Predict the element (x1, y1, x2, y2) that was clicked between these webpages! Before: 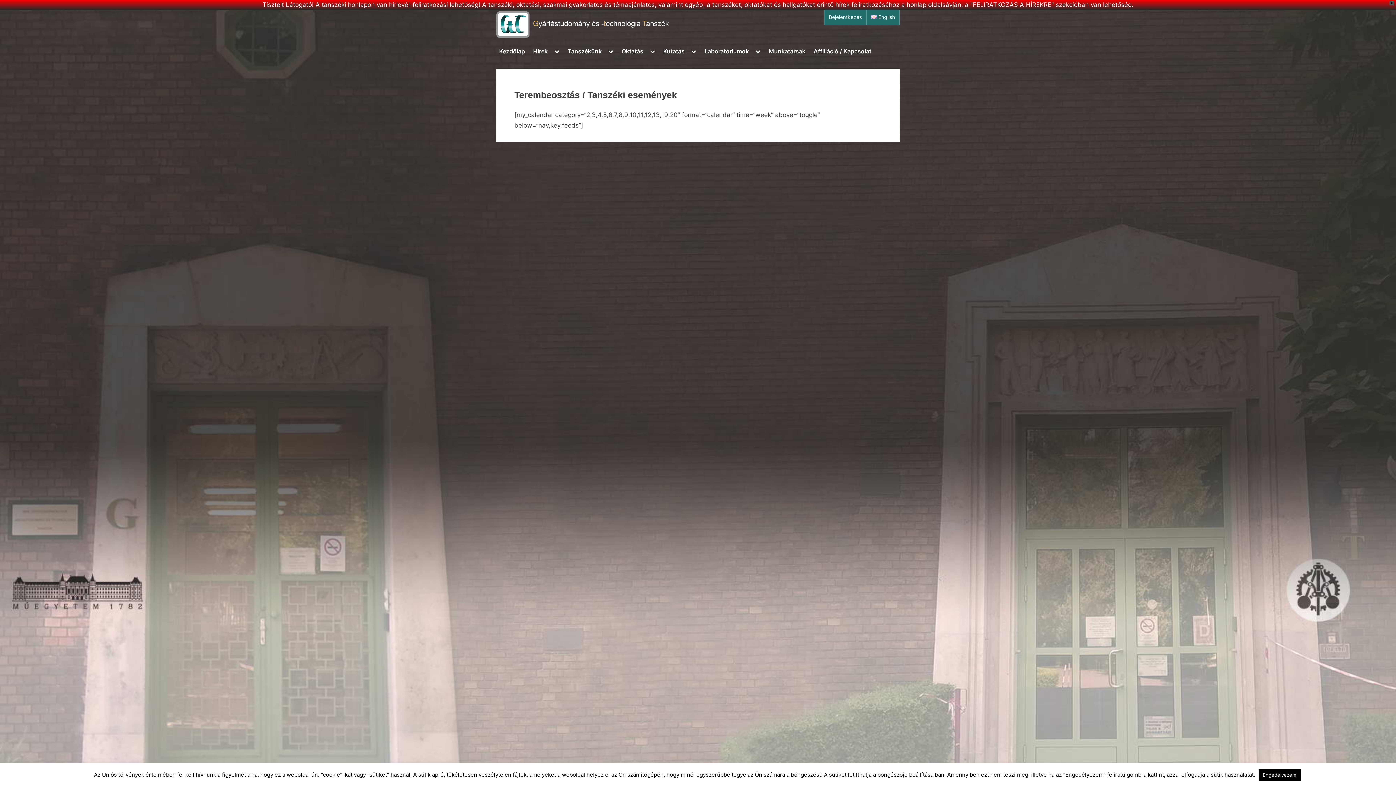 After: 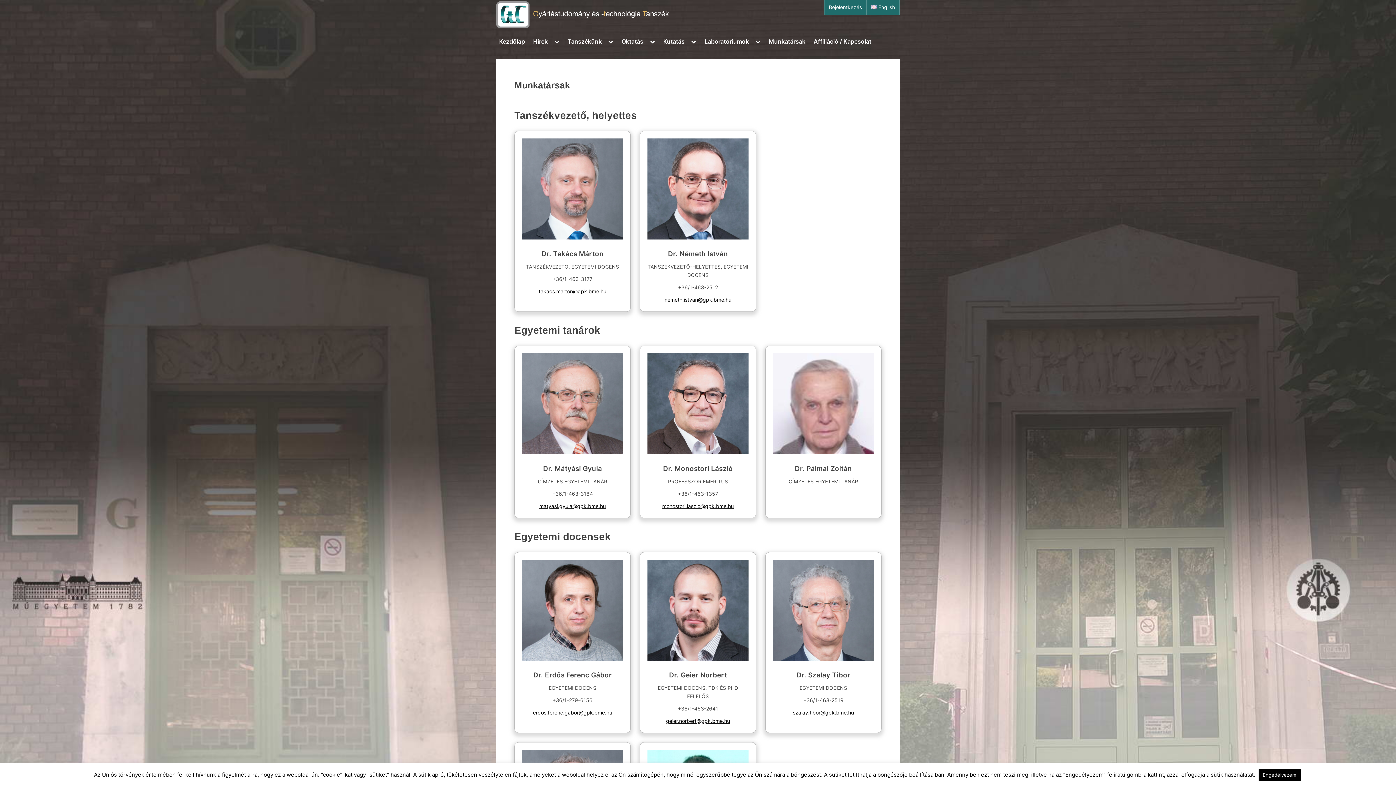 Action: label: Munkatársak bbox: (765, 44, 808, 58)